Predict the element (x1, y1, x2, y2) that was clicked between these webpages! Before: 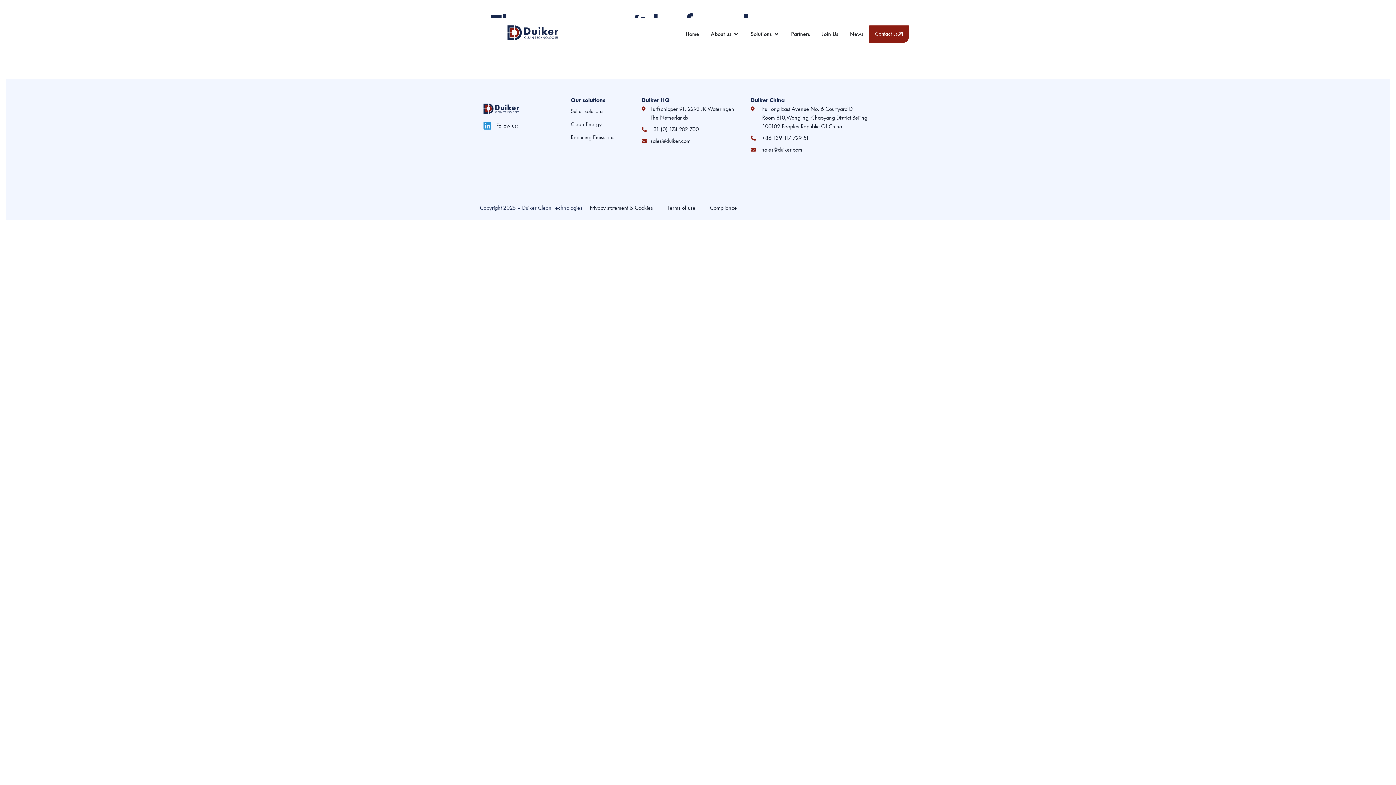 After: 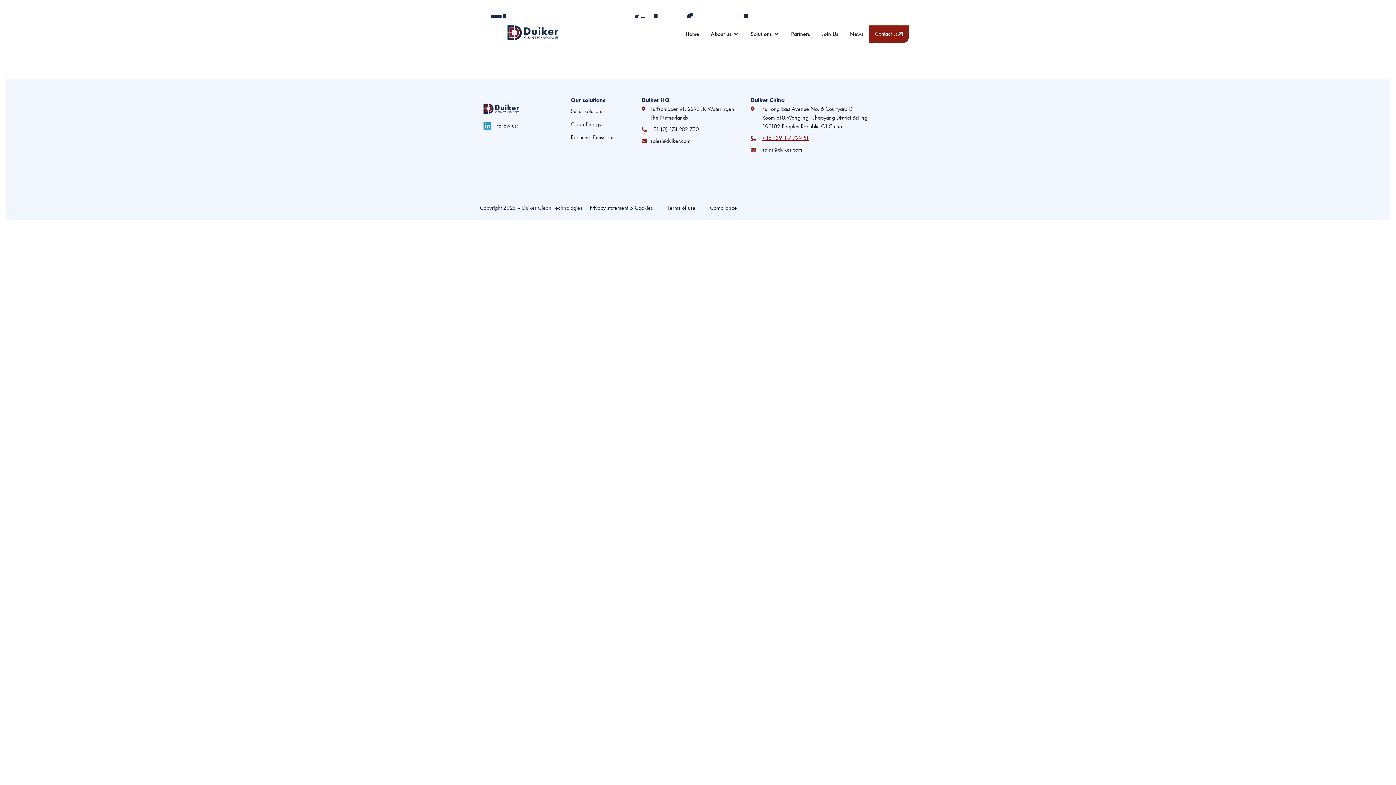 Action: bbox: (750, 133, 874, 142) label: +86 139 117 729 51